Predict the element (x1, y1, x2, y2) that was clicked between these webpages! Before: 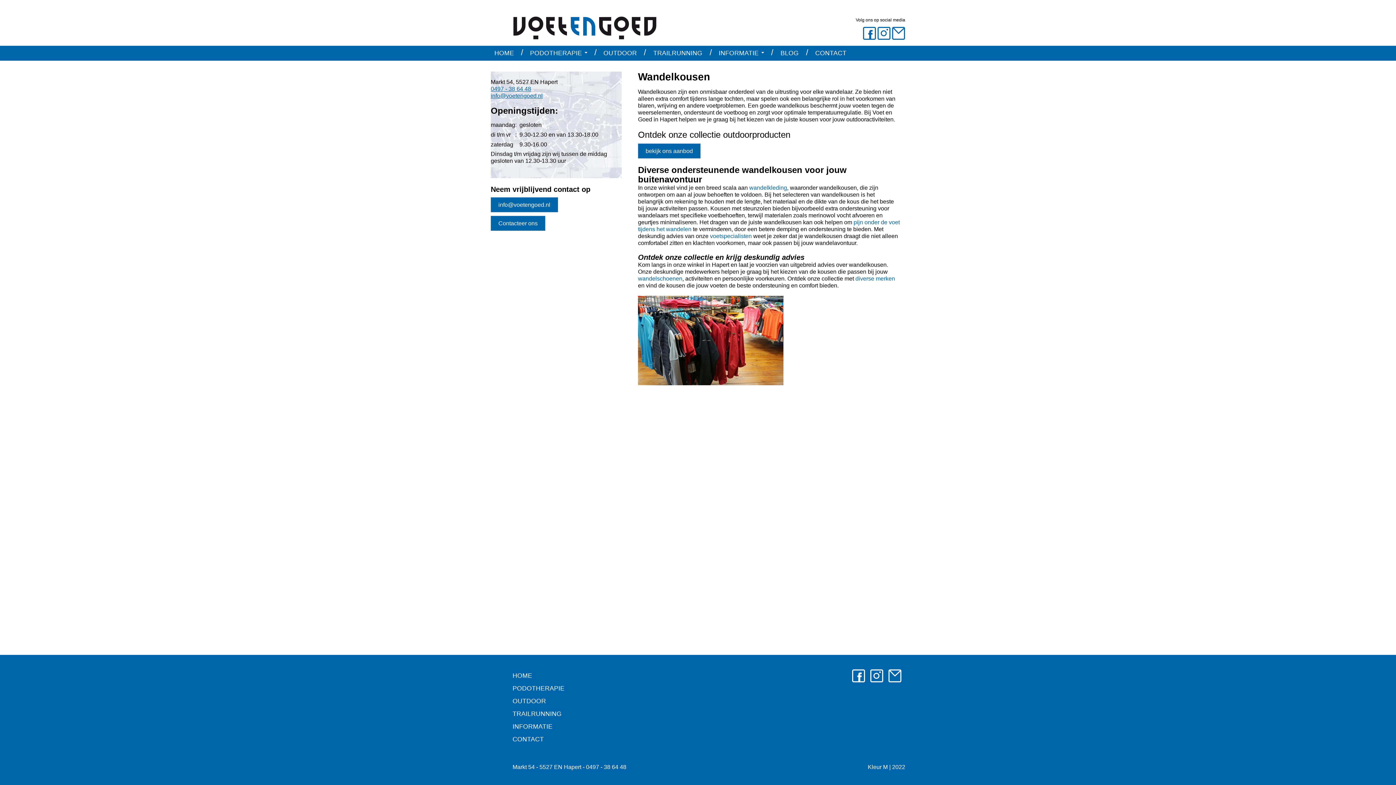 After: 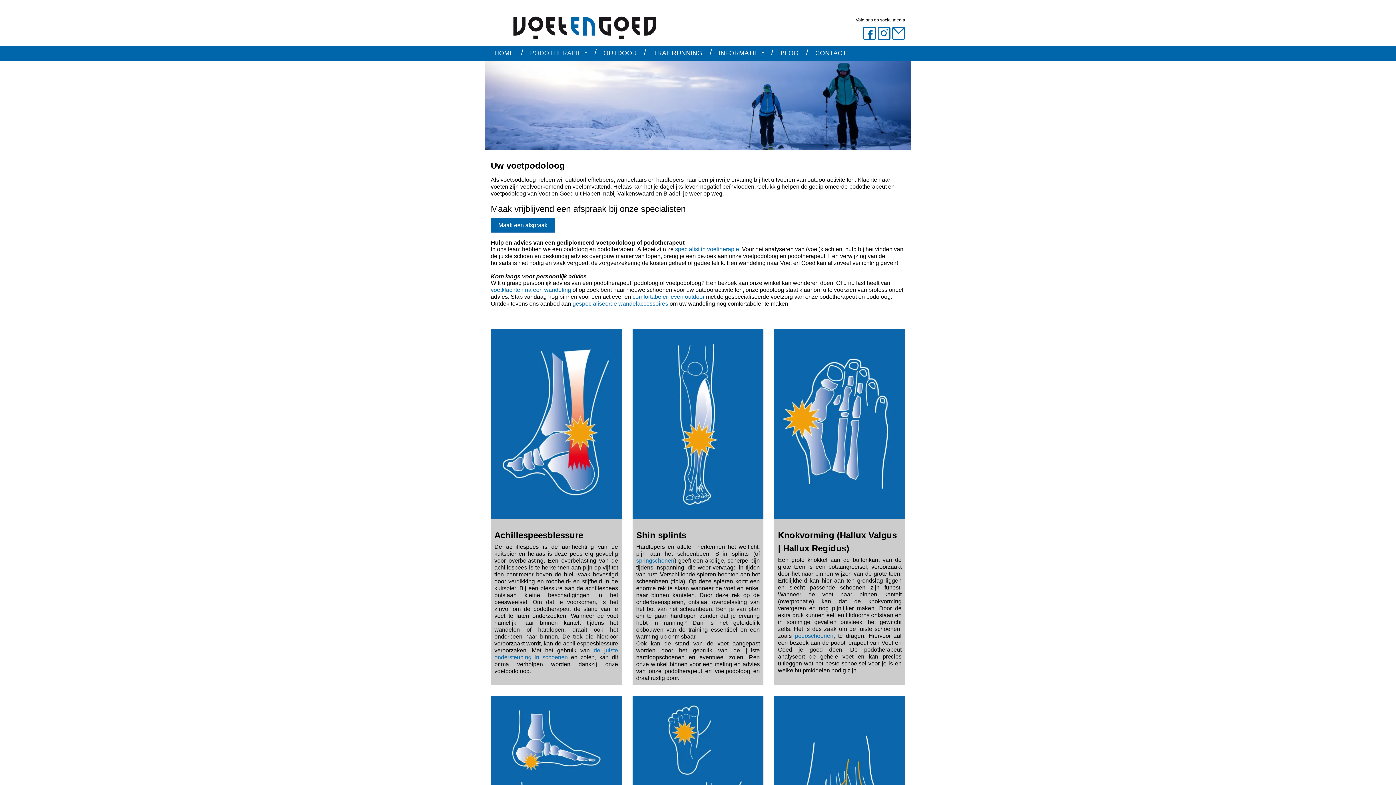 Action: label: PODOTHERAPIE  bbox: (526, 47, 591, 58)